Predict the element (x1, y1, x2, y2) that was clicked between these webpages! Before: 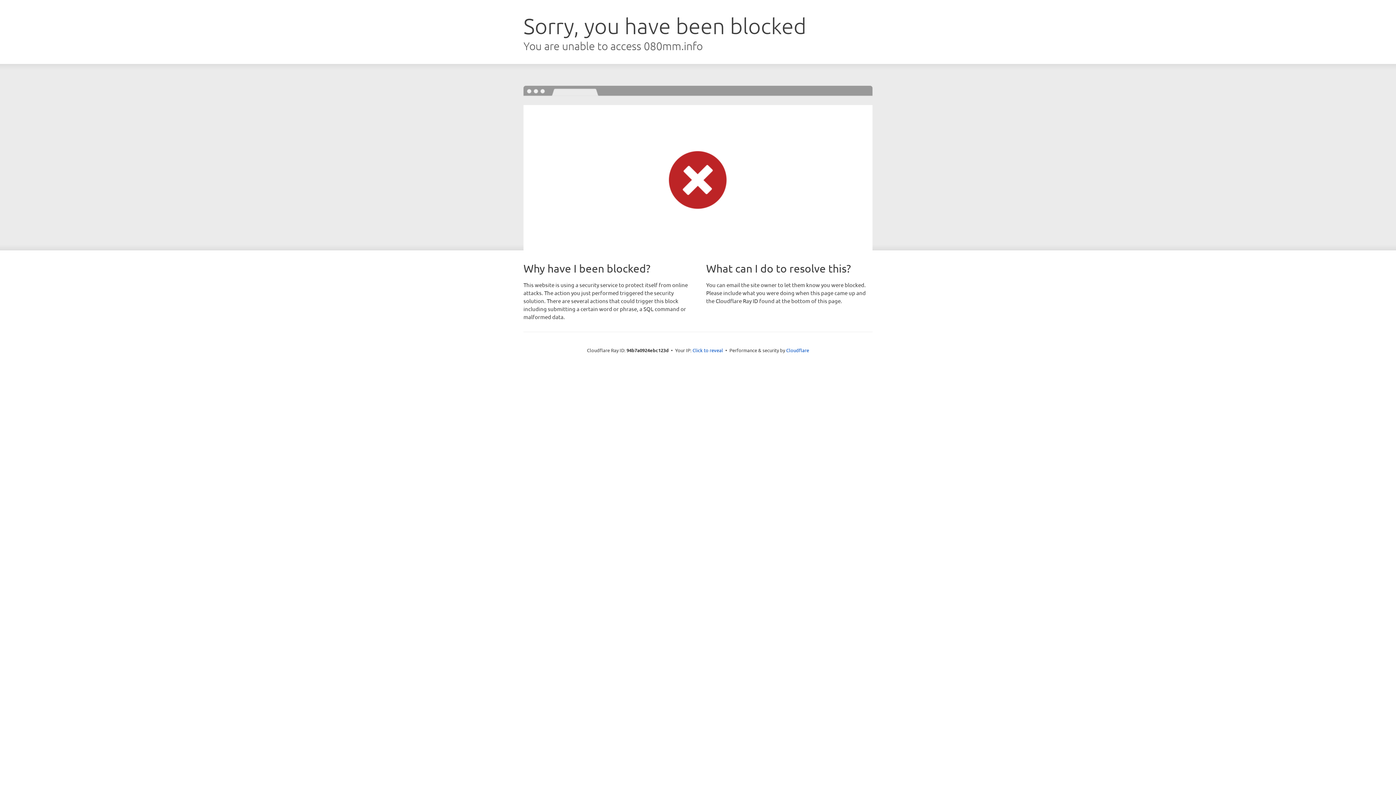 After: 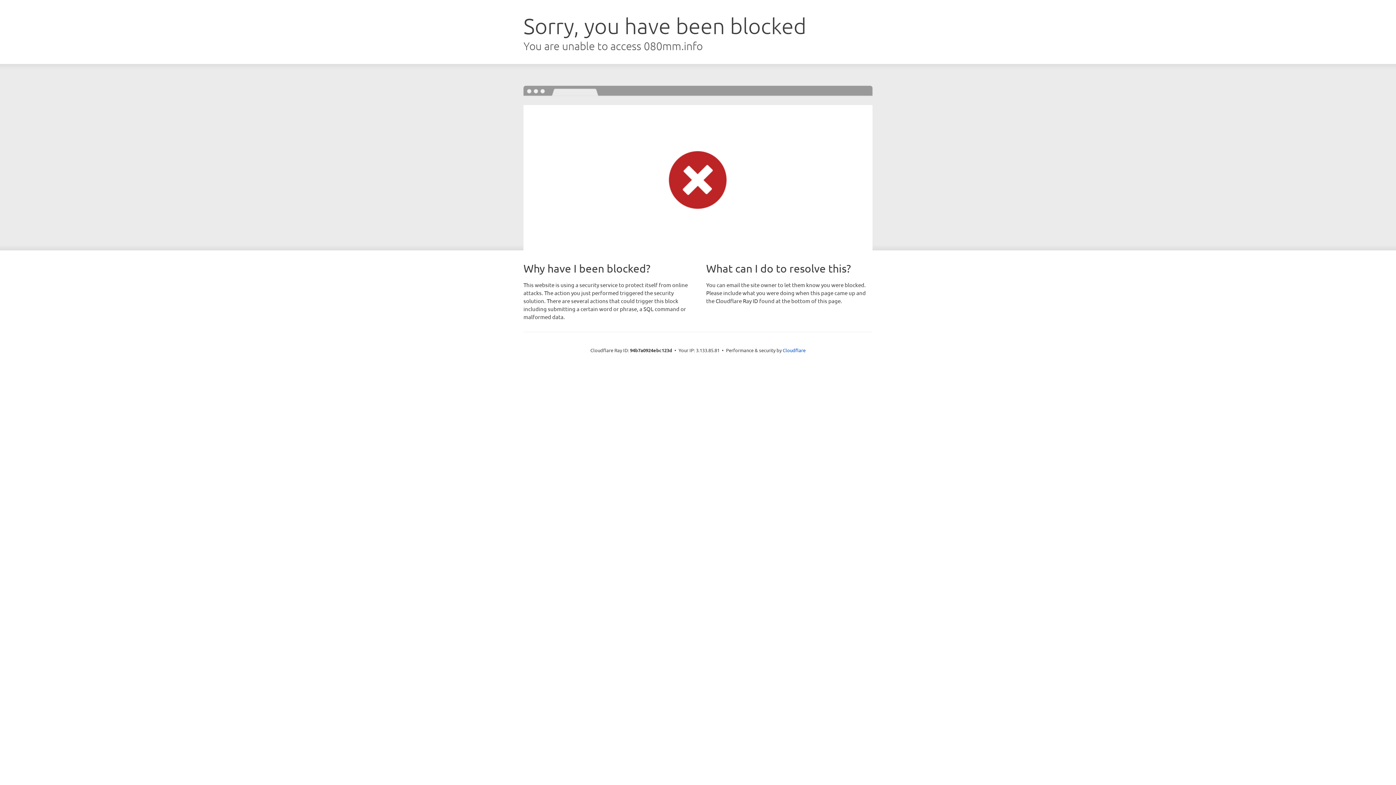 Action: label: Click to reveal bbox: (692, 346, 723, 353)